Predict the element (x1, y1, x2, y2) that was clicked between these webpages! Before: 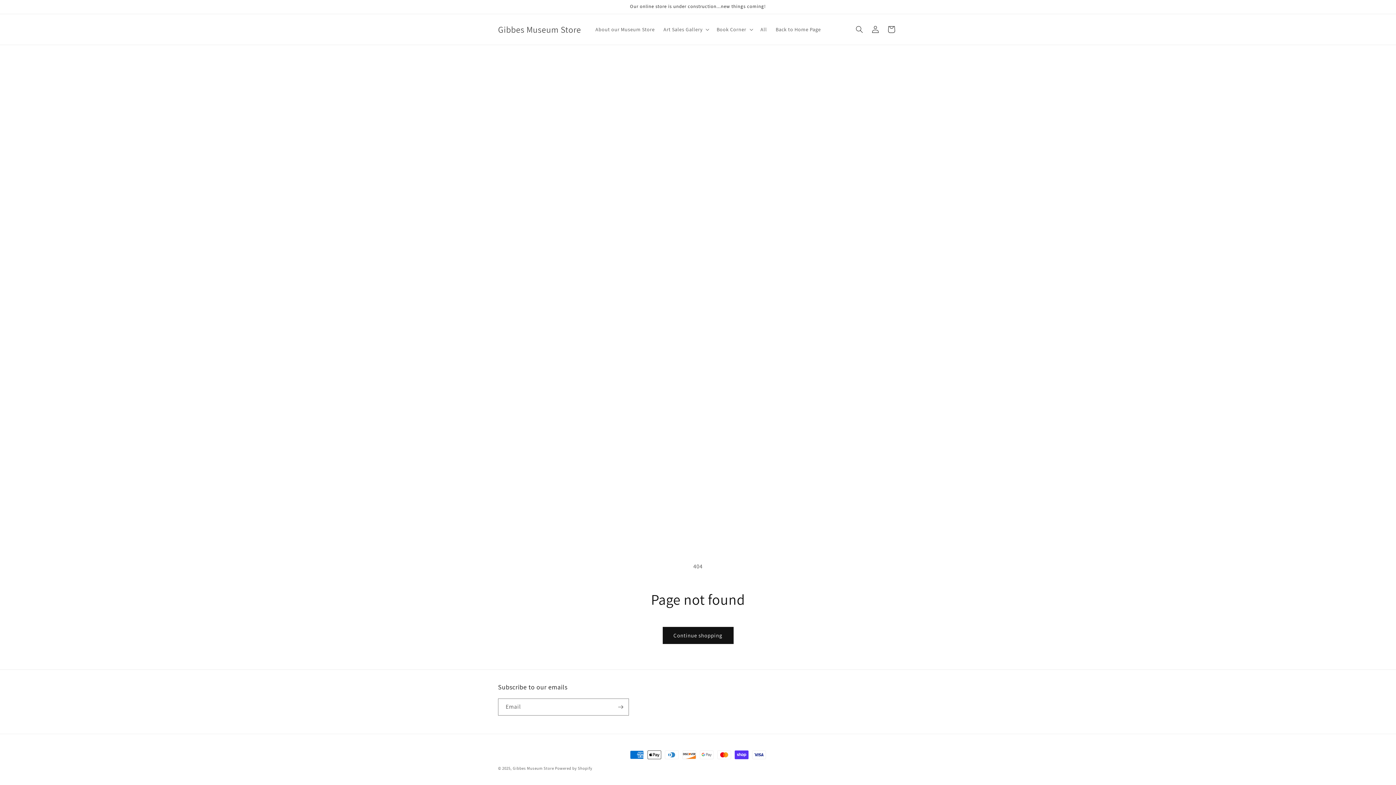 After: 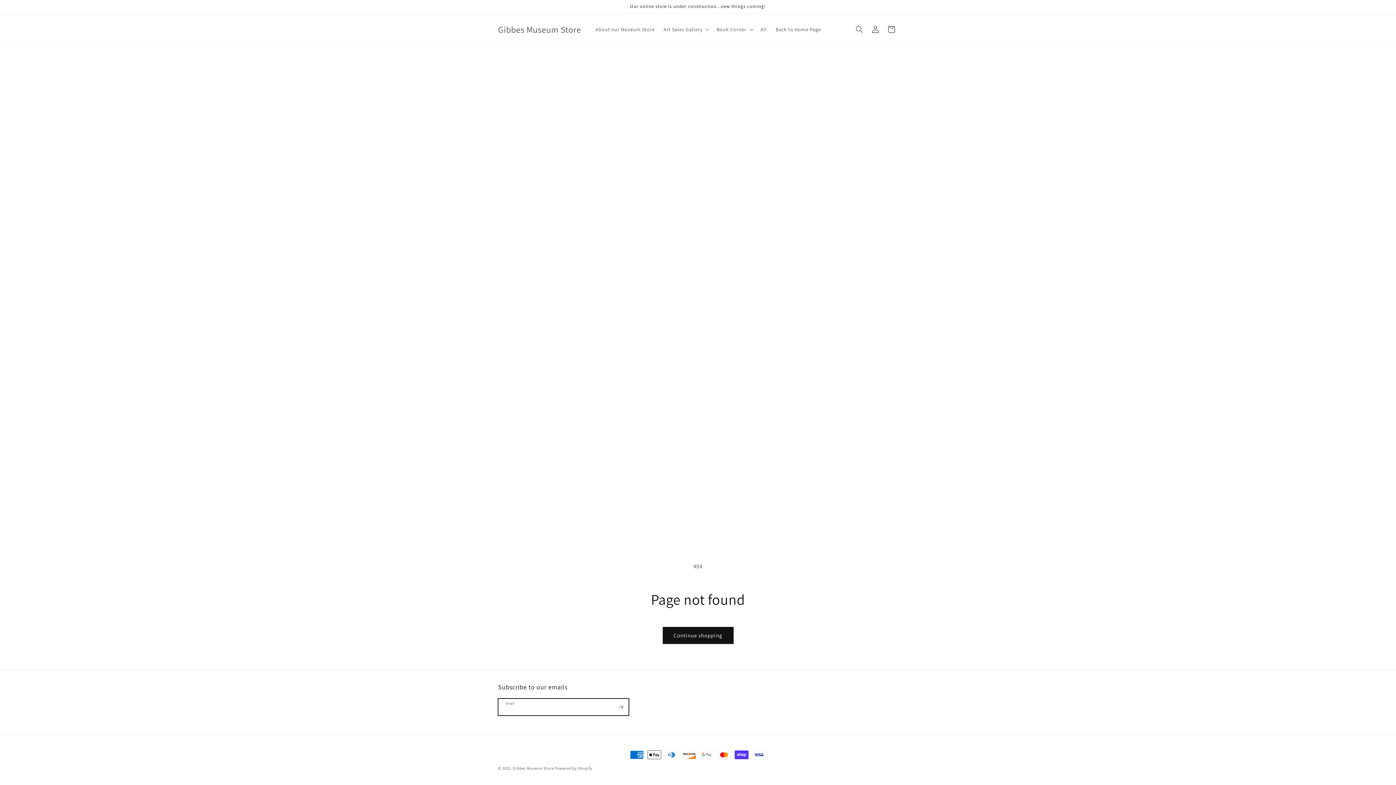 Action: label: Subscribe bbox: (612, 698, 628, 716)